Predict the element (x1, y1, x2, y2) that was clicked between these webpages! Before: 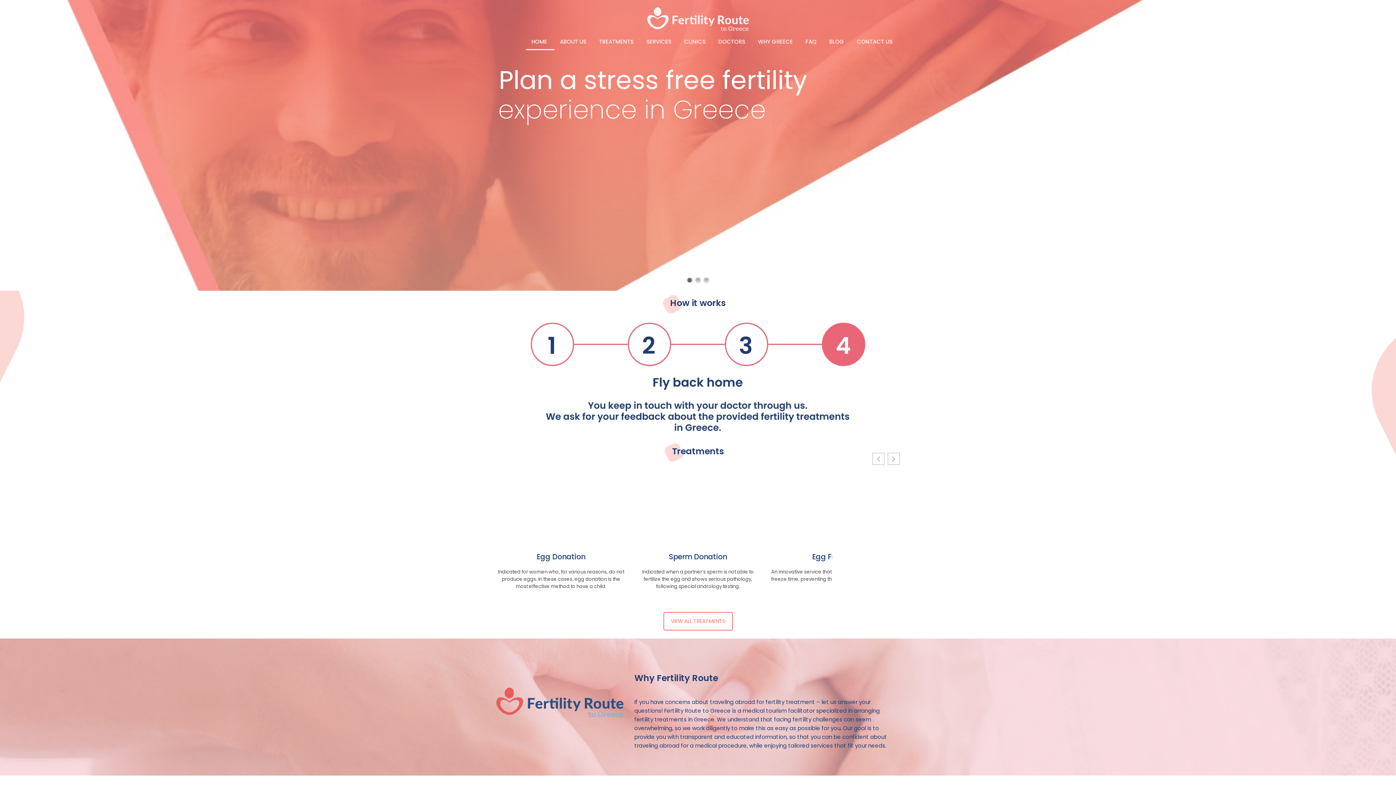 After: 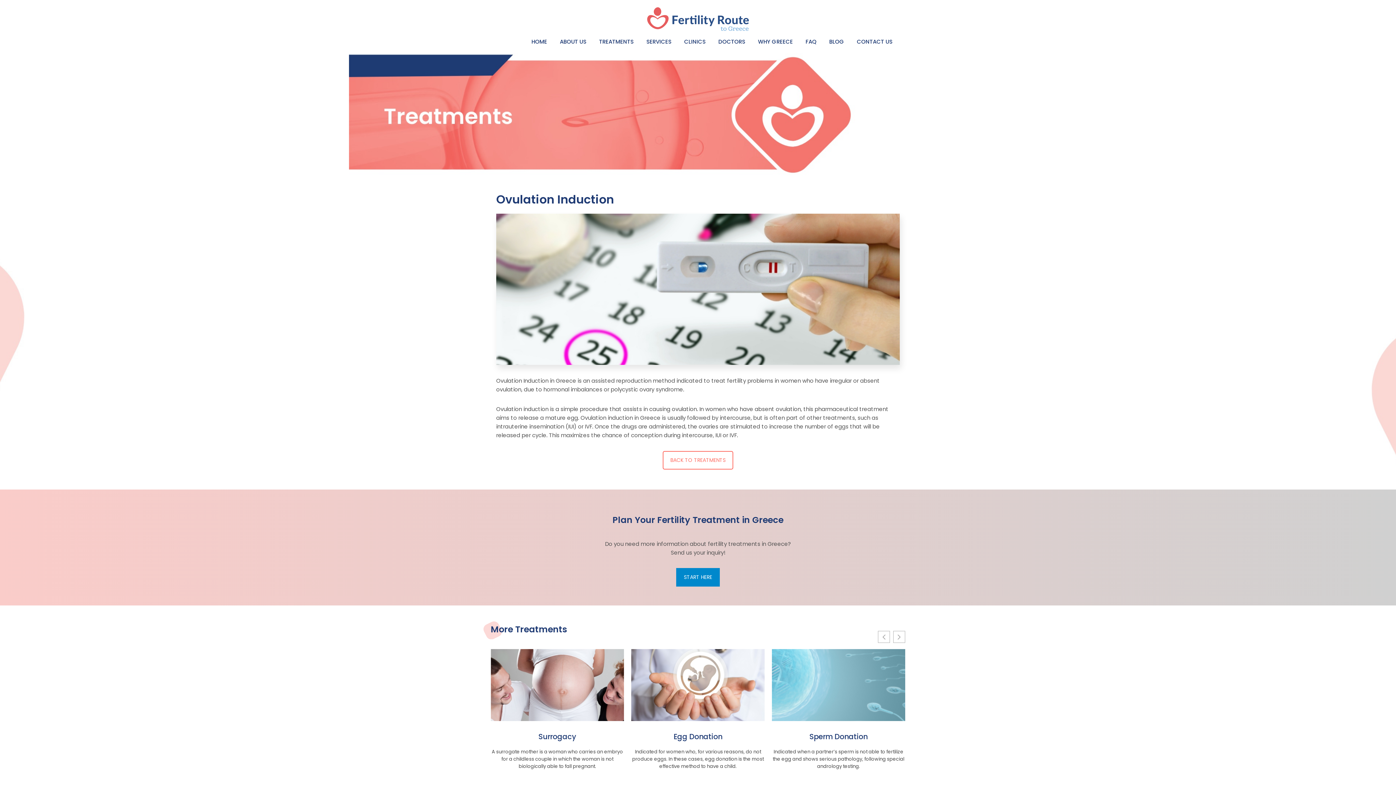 Action: bbox: (770, 552, 899, 561) label: Ovulation Induction